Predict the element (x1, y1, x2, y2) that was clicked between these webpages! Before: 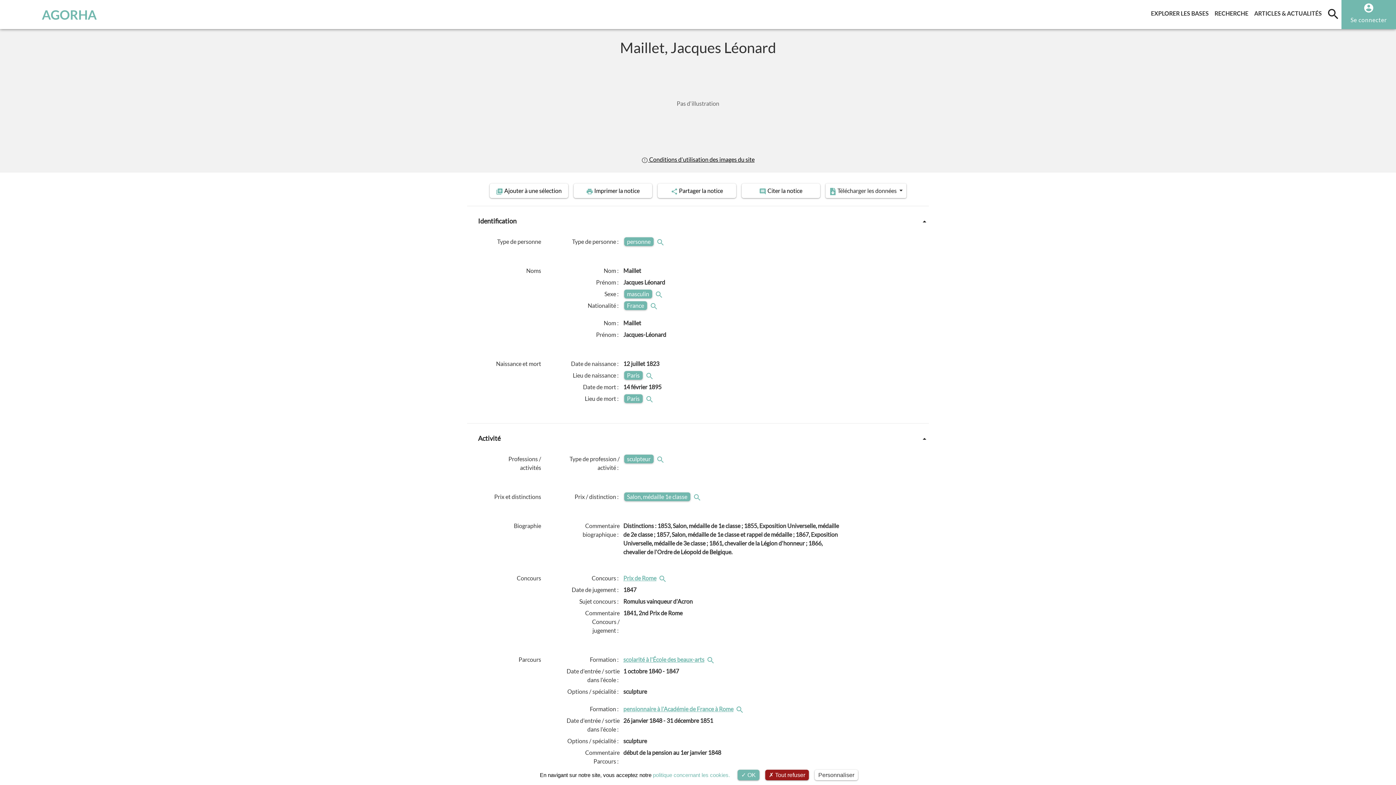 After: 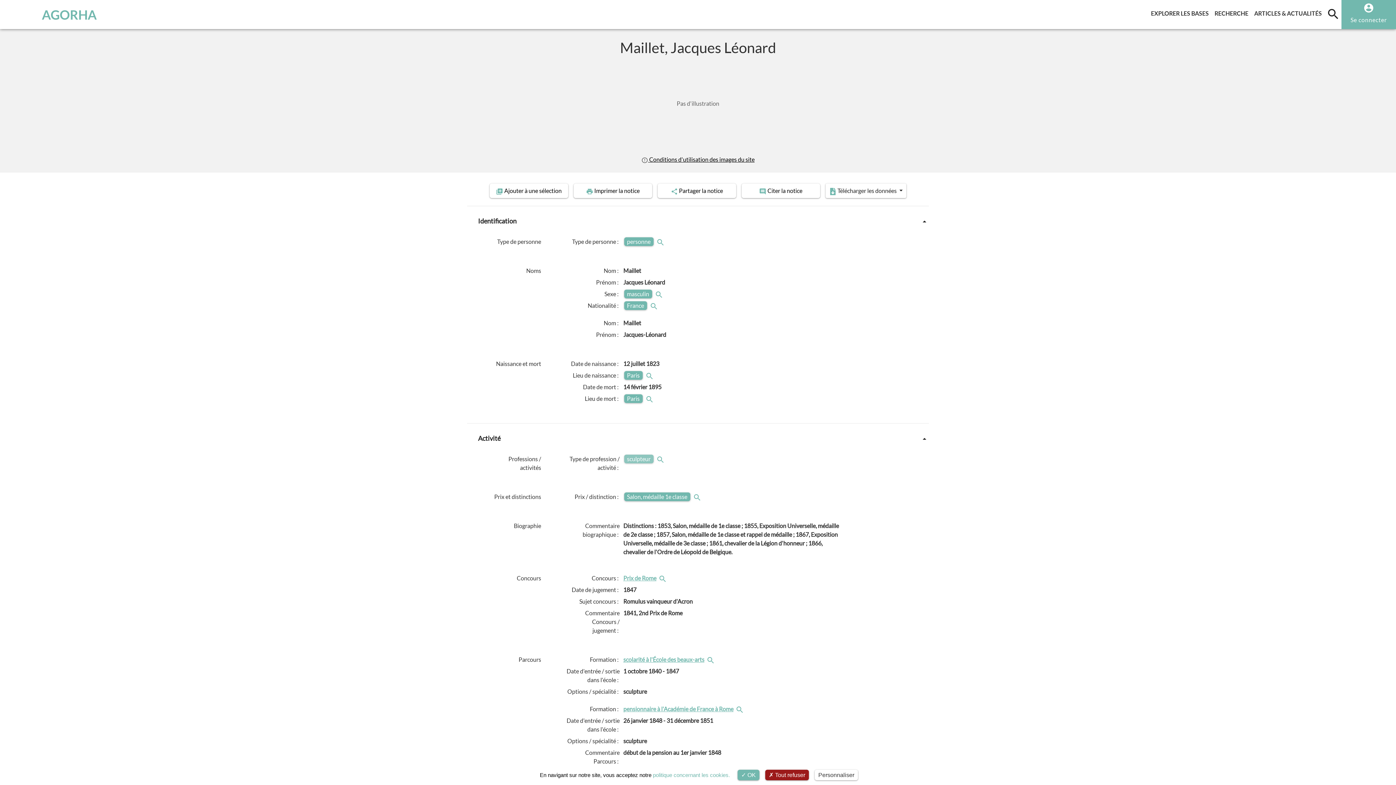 Action: label: sculpteur bbox: (624, 454, 653, 463)